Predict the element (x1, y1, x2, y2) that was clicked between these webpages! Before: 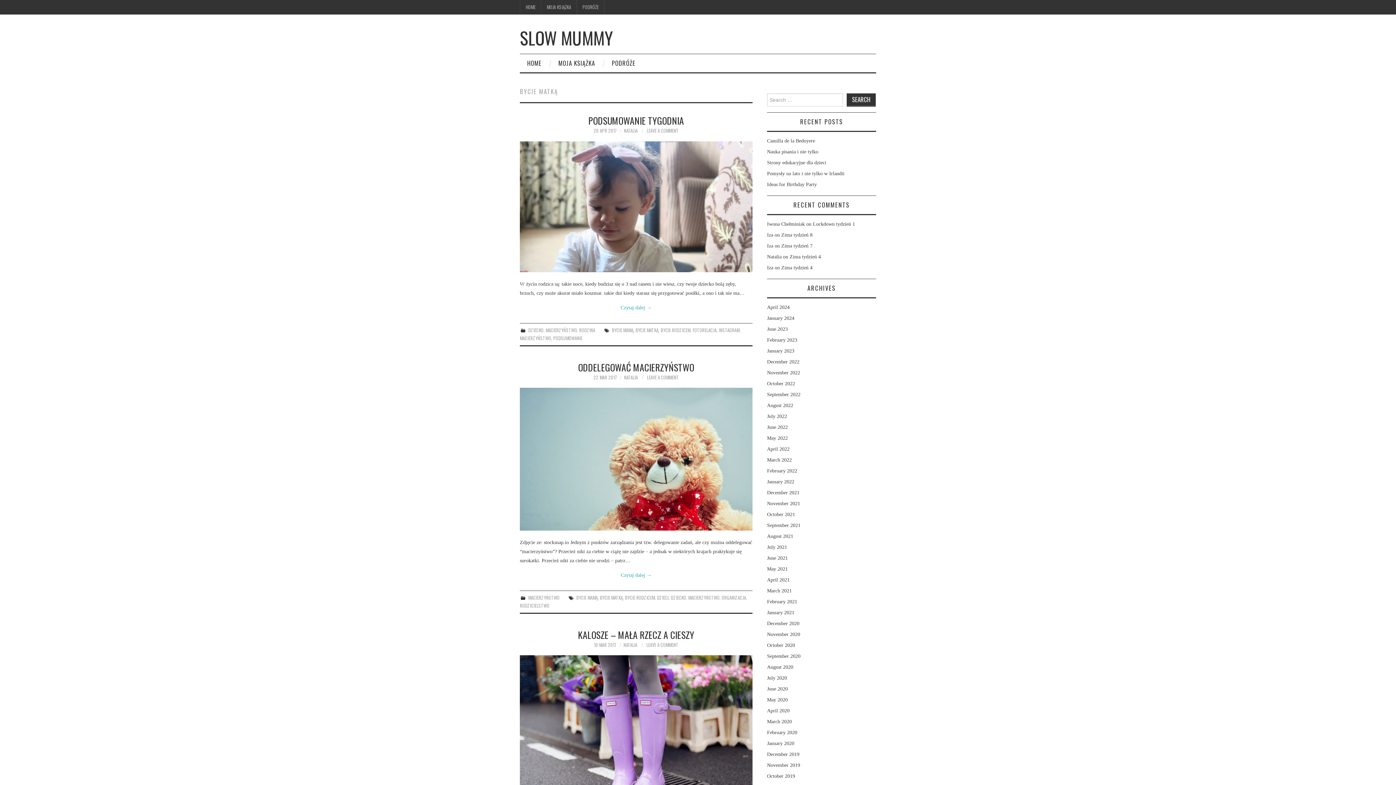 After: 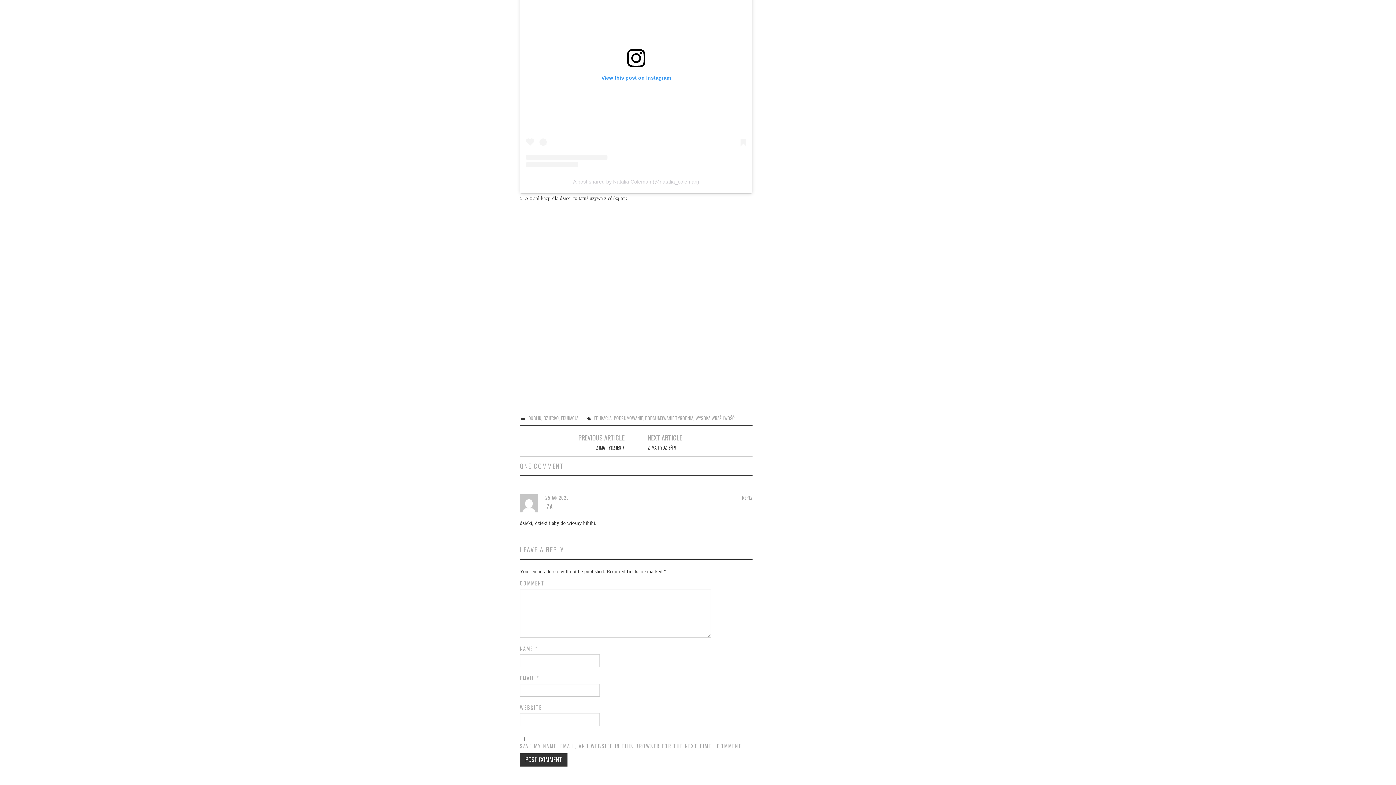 Action: bbox: (781, 232, 812, 237) label: Zima tydzień 8